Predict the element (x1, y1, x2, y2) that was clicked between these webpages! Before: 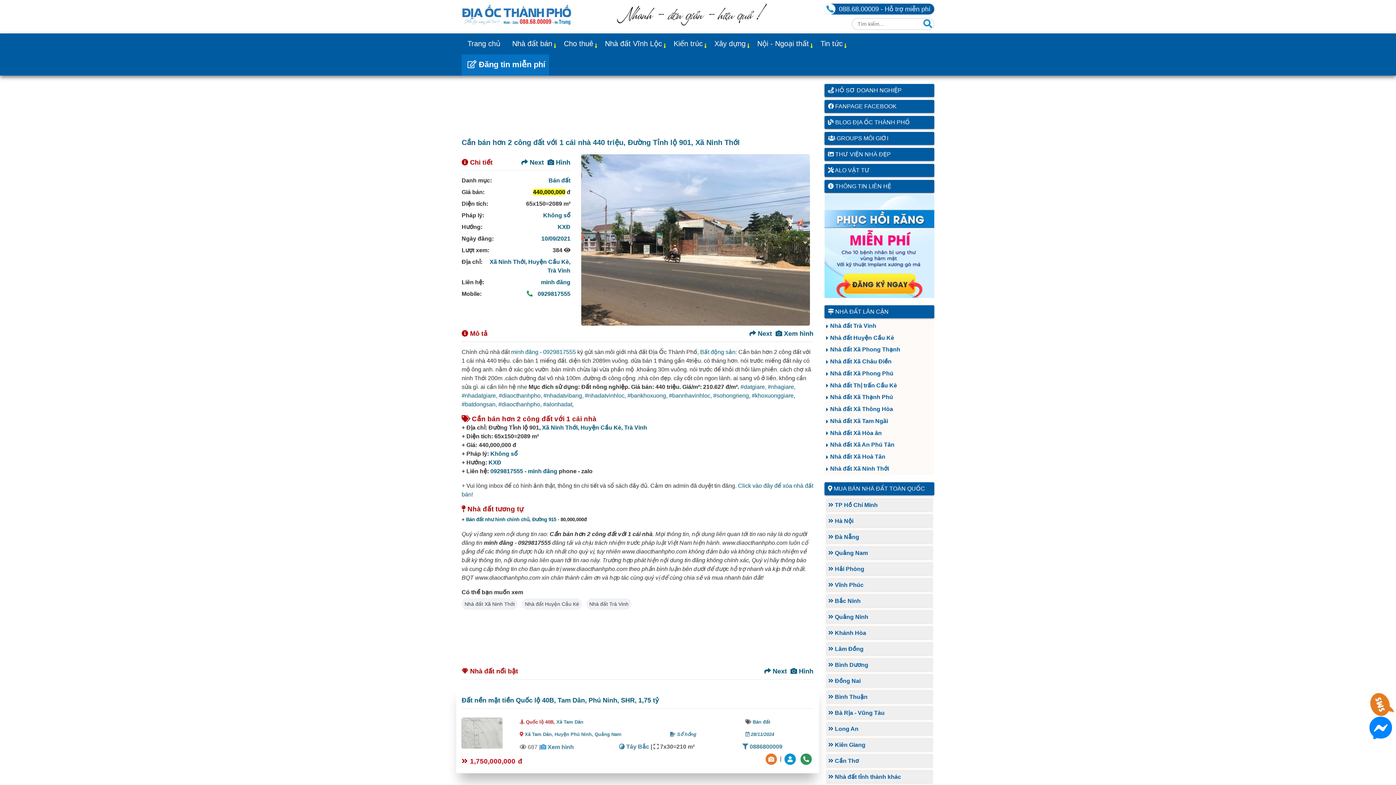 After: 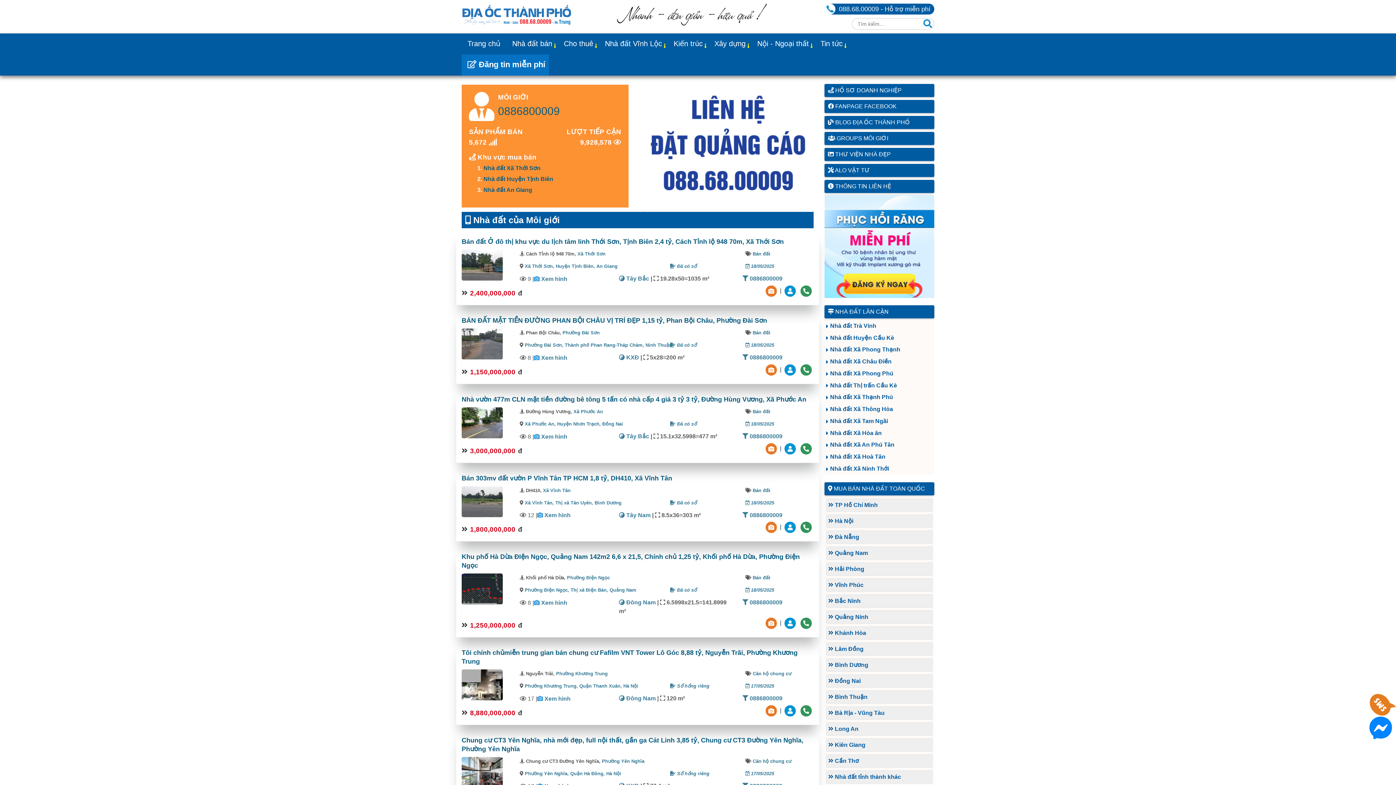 Action: bbox: (783, 755, 799, 762) label:  